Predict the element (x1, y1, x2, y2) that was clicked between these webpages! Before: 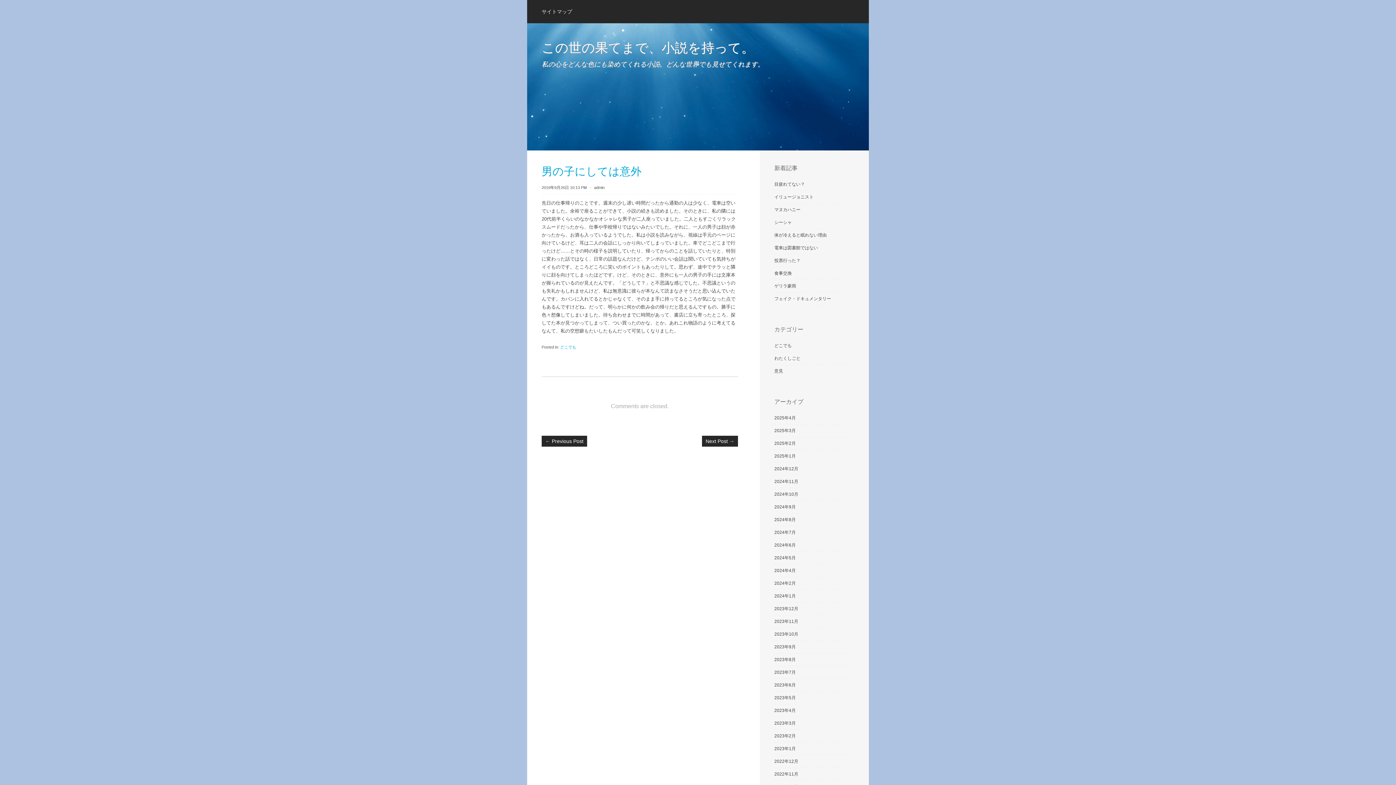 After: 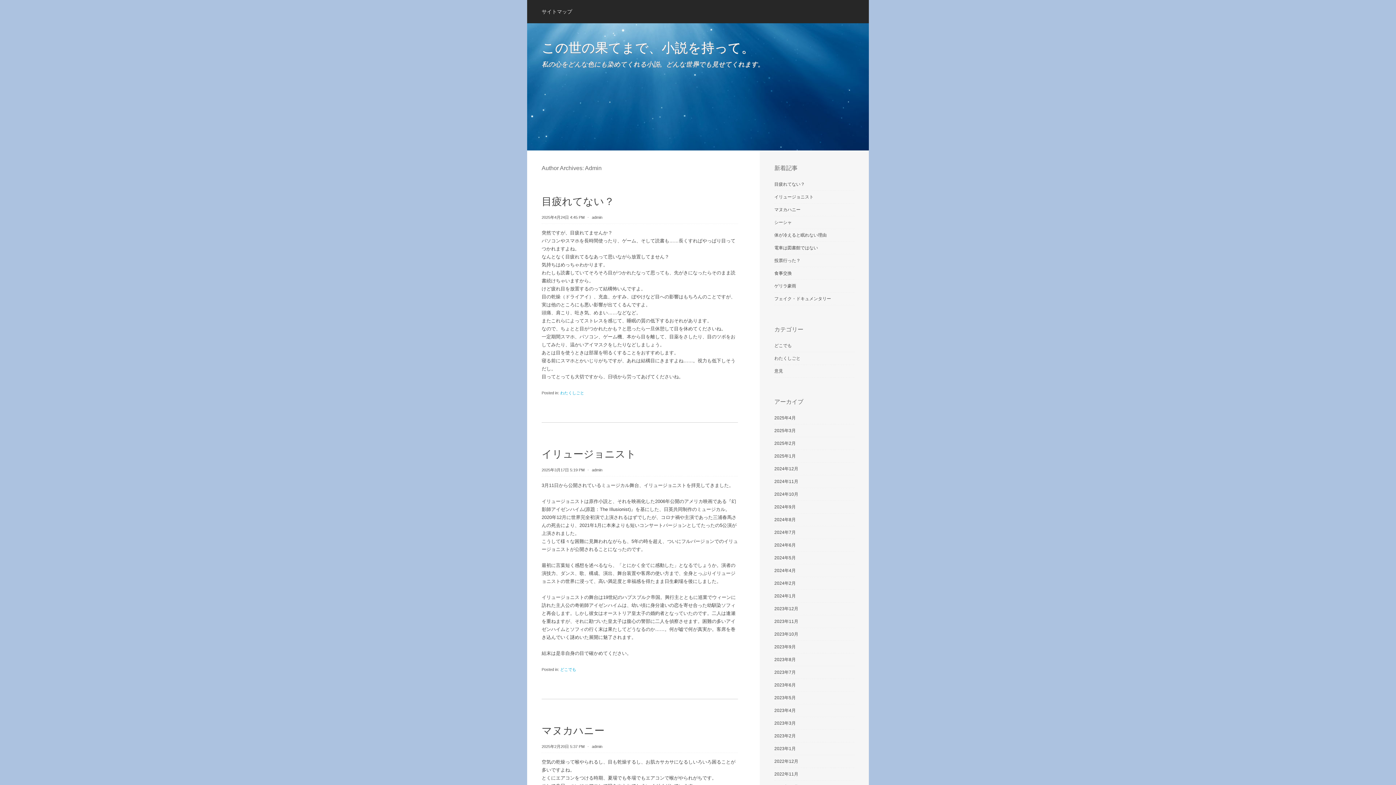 Action: label: admin bbox: (594, 185, 604, 189)